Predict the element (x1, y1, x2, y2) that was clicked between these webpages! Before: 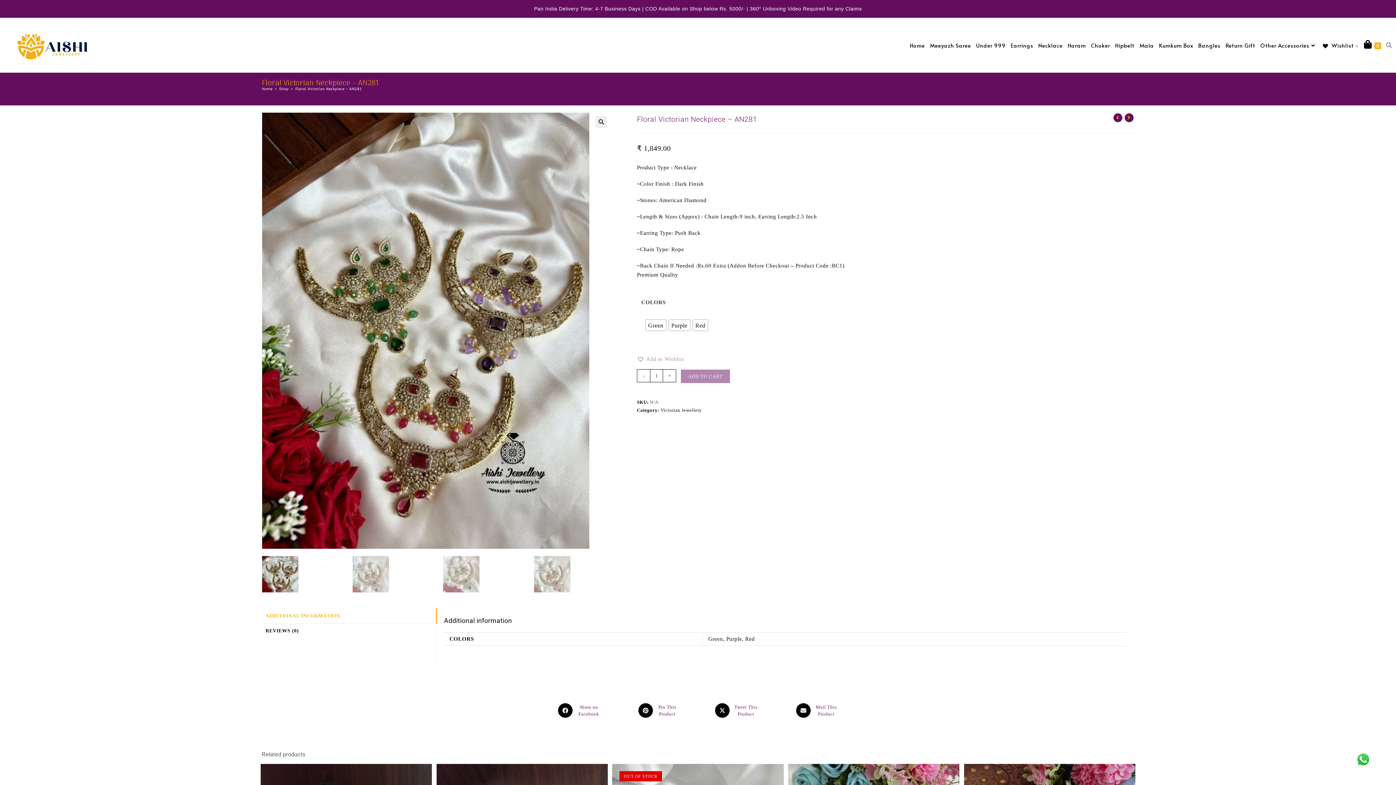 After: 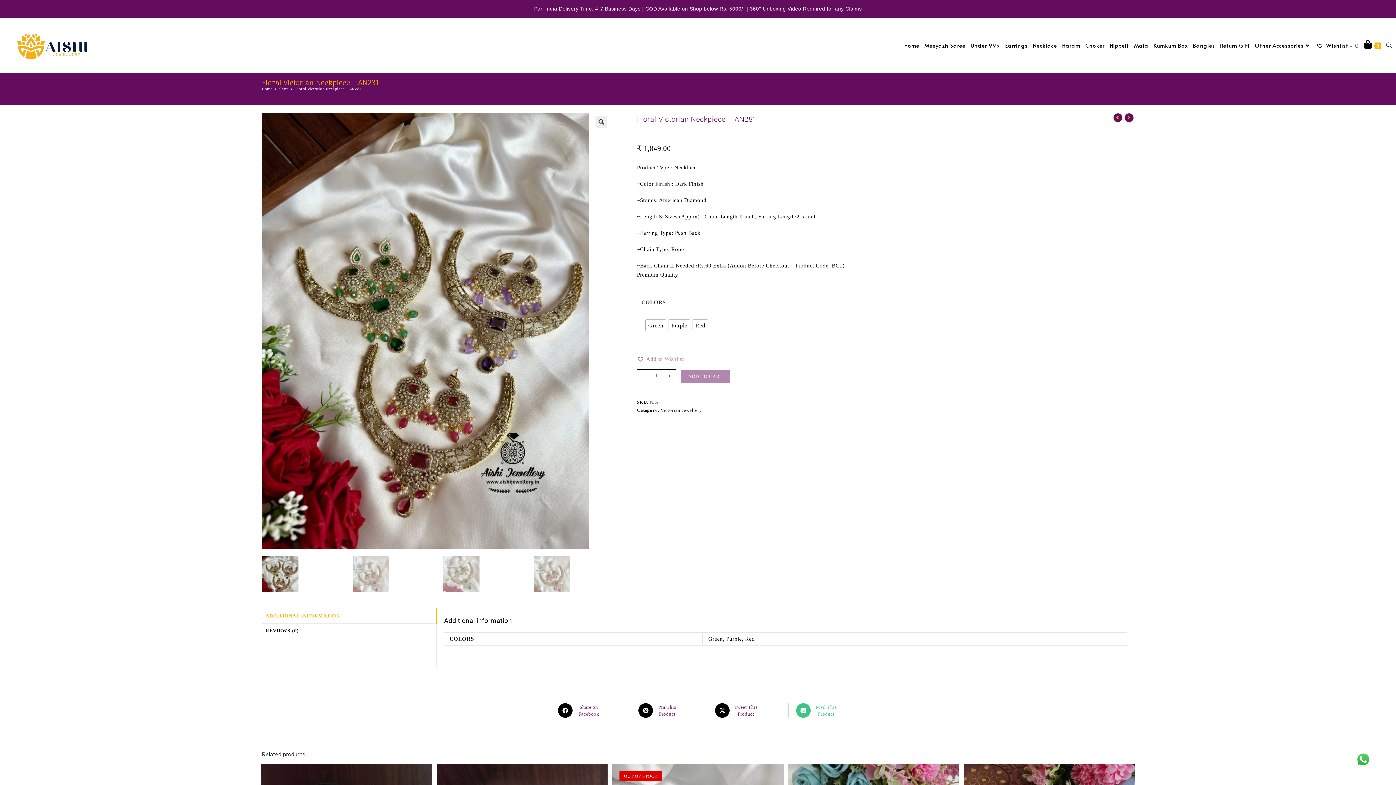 Action: bbox: (788, 703, 845, 718) label: Share via email